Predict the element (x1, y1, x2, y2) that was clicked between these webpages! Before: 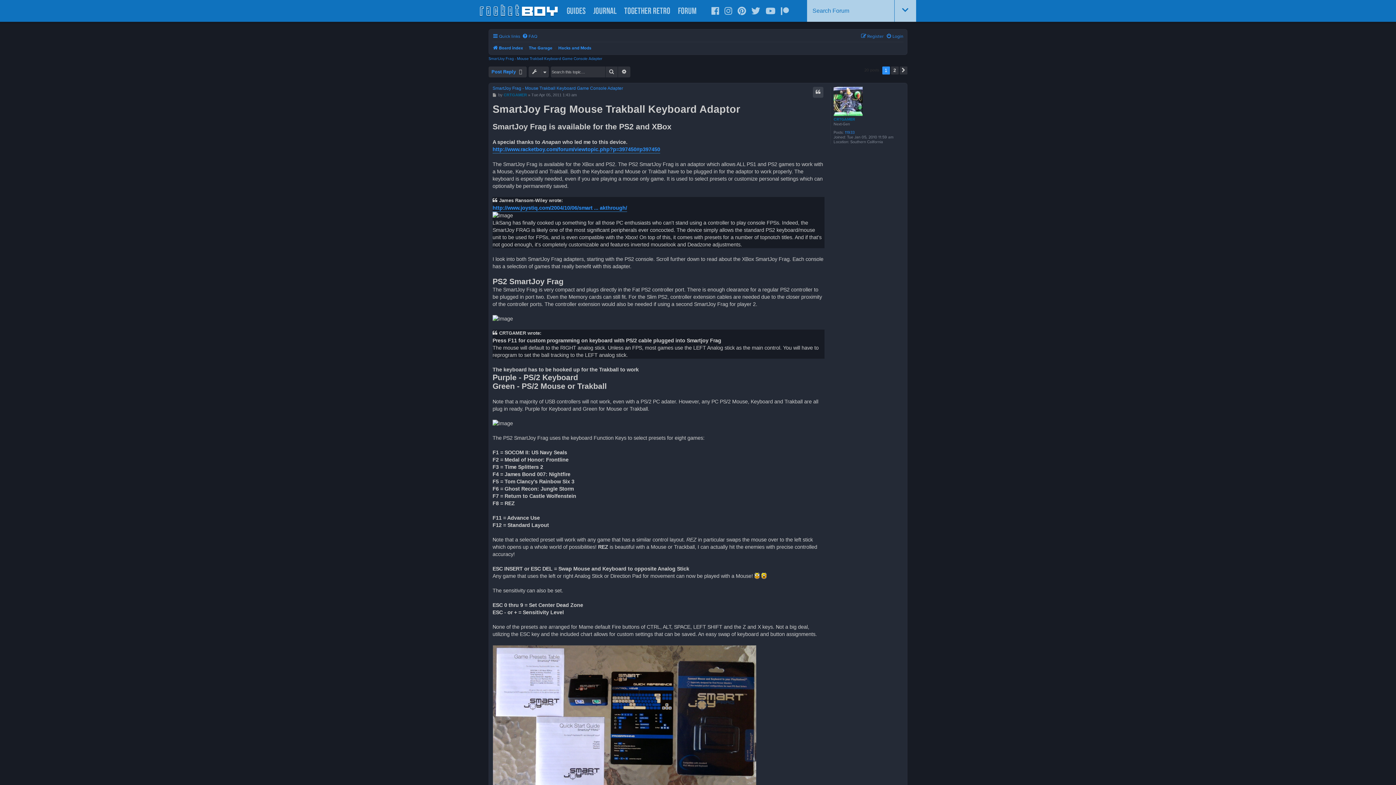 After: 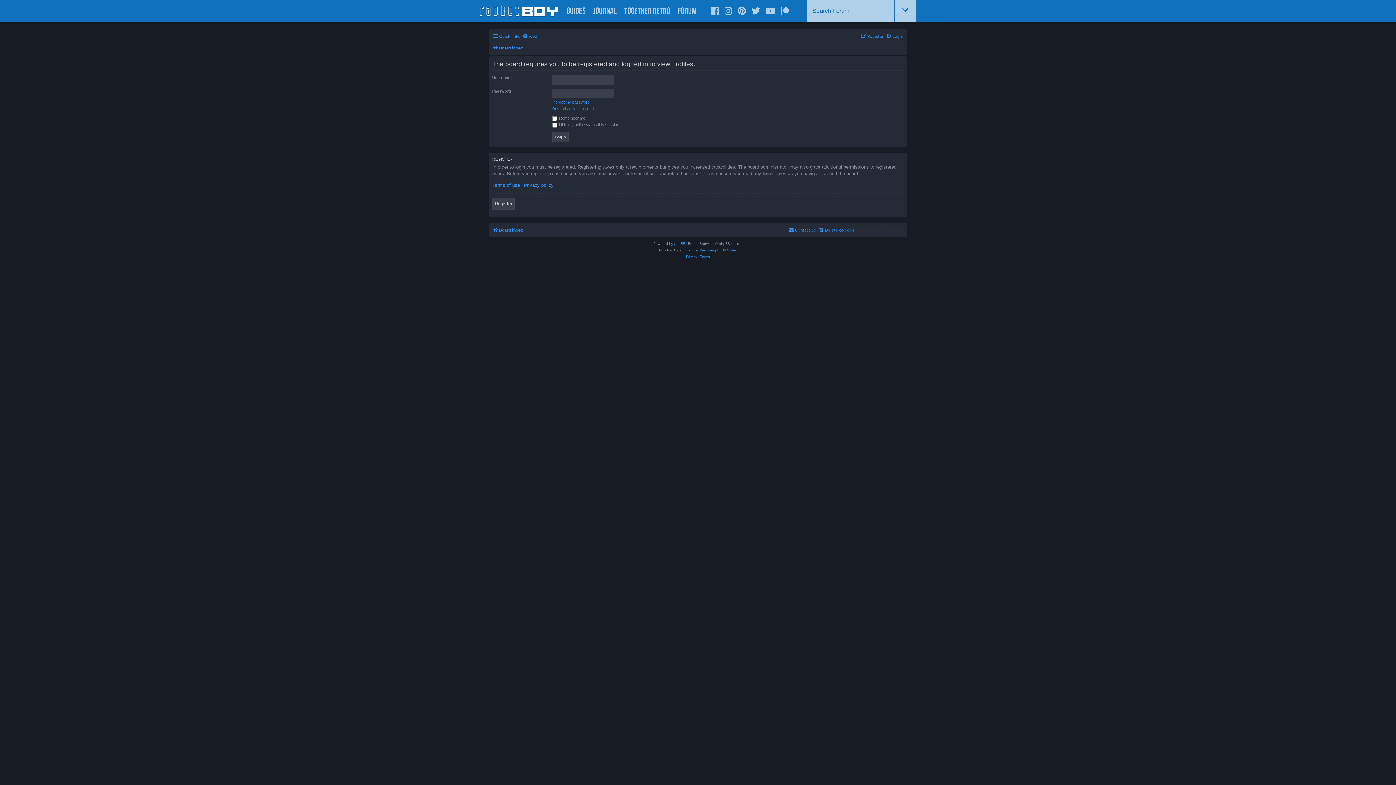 Action: label: CRTGAMER bbox: (503, 92, 527, 96)